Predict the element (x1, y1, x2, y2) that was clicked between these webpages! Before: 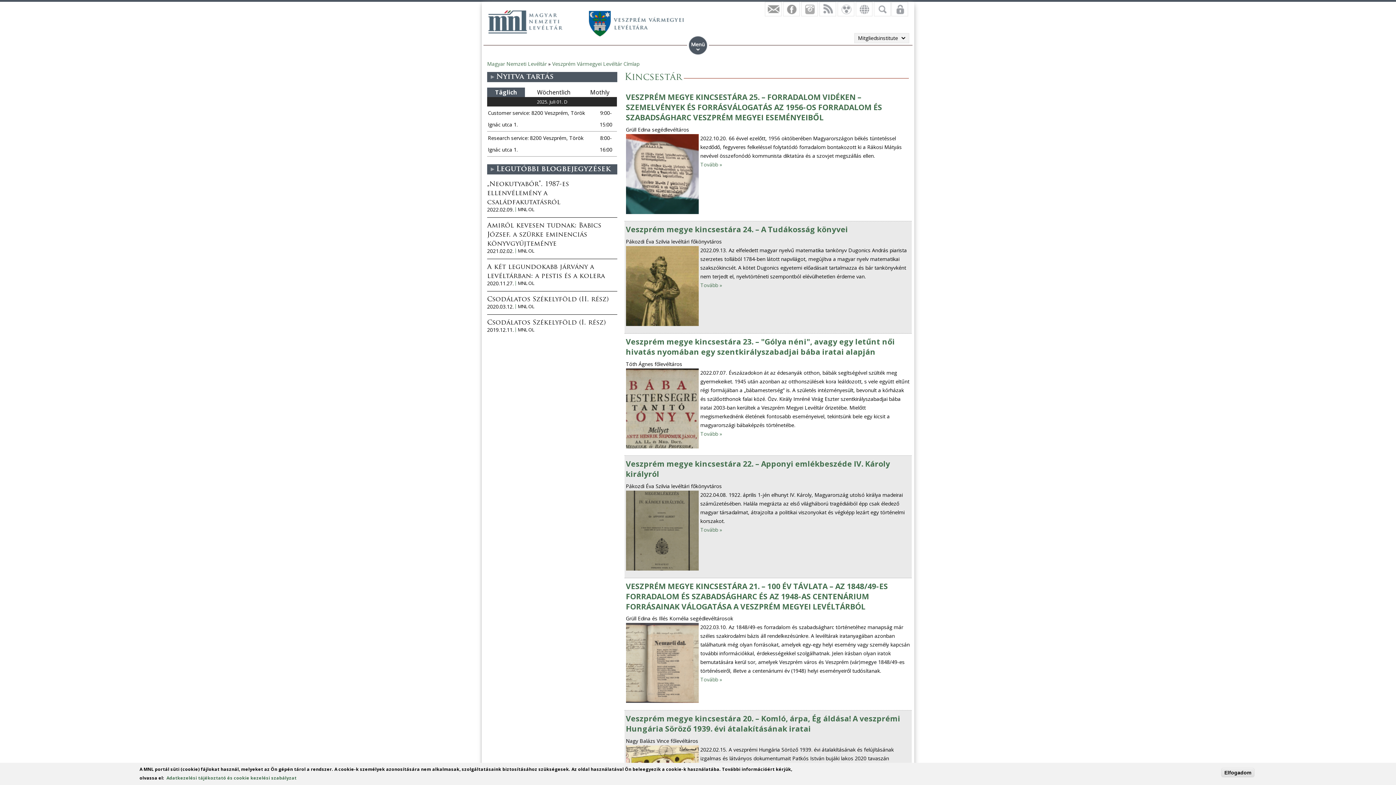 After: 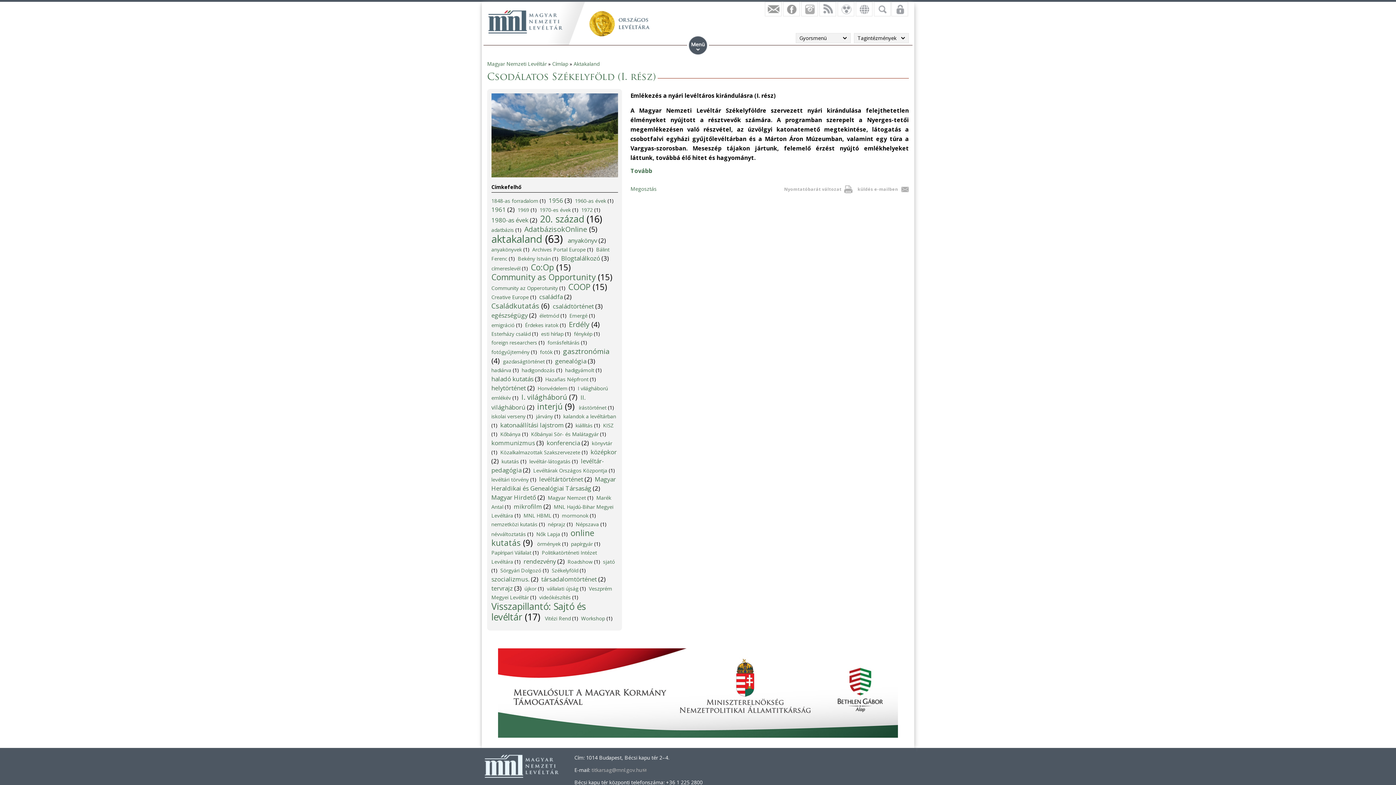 Action: bbox: (487, 319, 605, 326) label: Csodálatos Székelyföld (I. rész)